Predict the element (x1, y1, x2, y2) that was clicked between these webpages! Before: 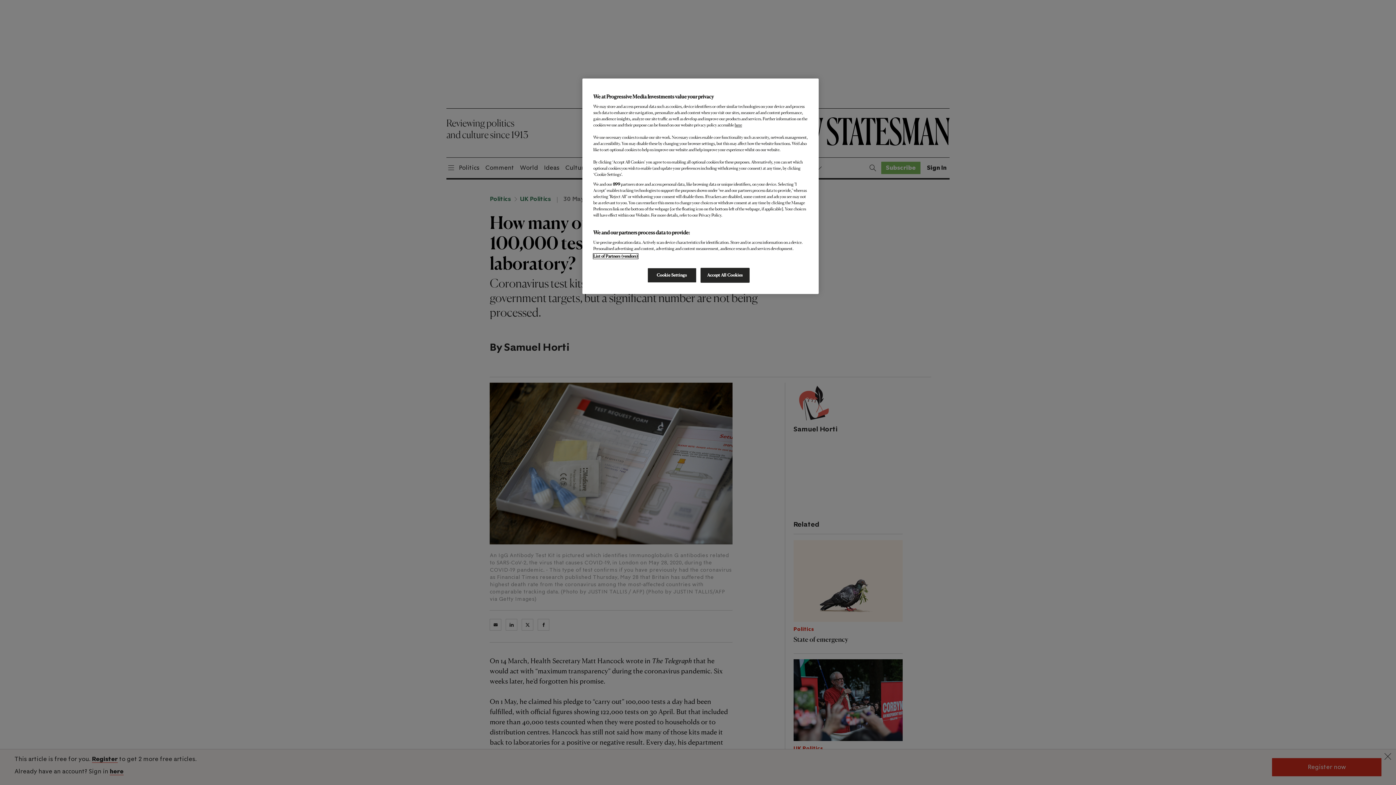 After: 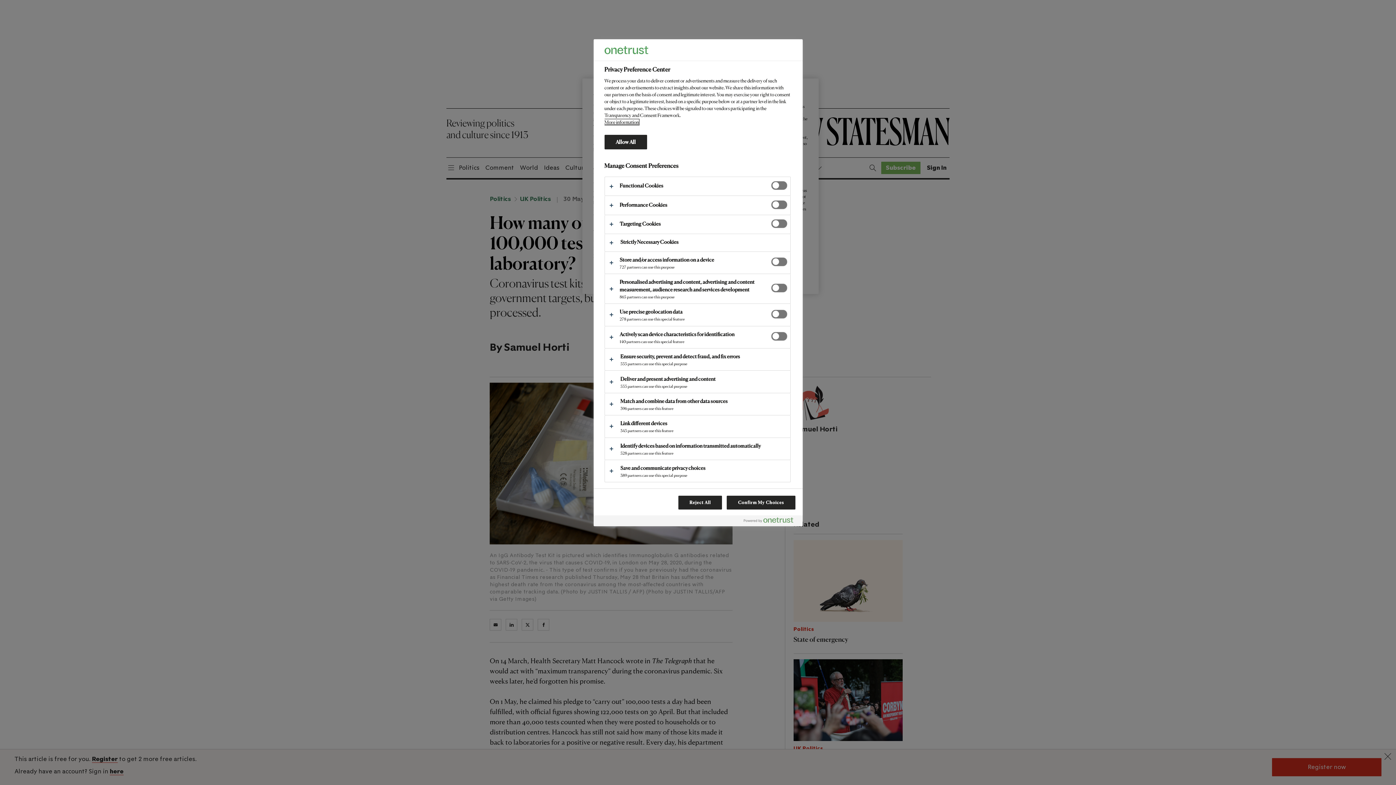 Action: bbox: (647, 268, 696, 282) label: Cookie Settings